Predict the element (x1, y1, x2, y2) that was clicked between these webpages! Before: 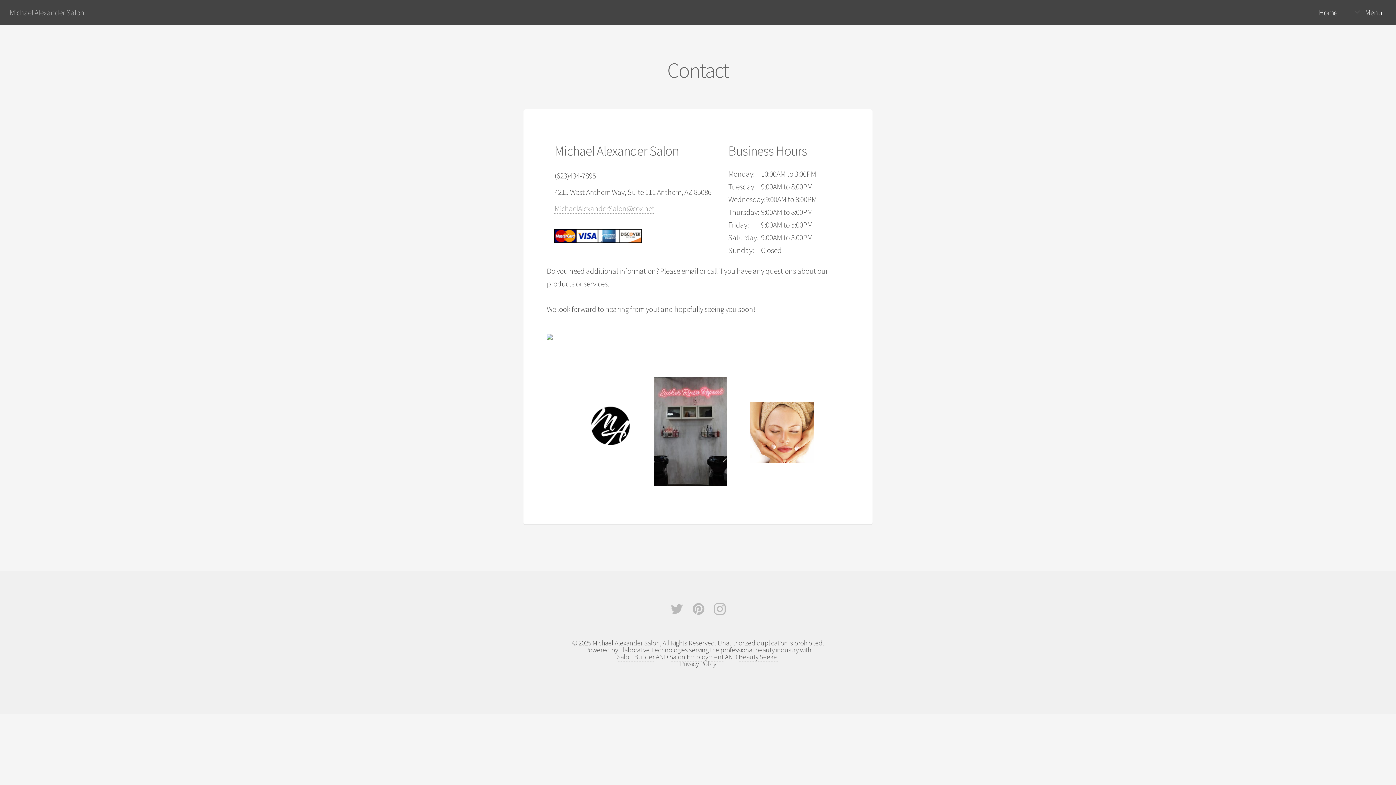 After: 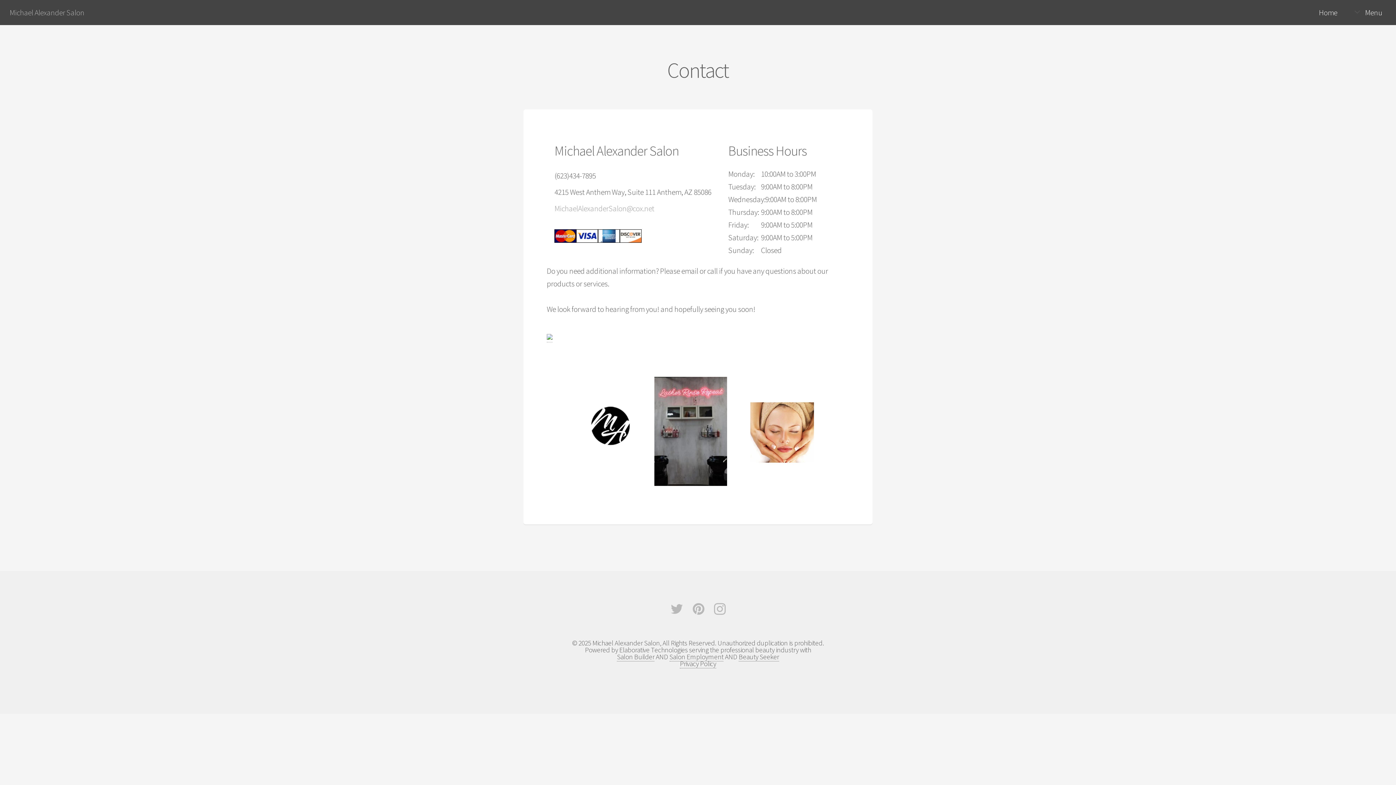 Action: label: MichaelAlexanderSalon@cox.net bbox: (554, 203, 654, 213)